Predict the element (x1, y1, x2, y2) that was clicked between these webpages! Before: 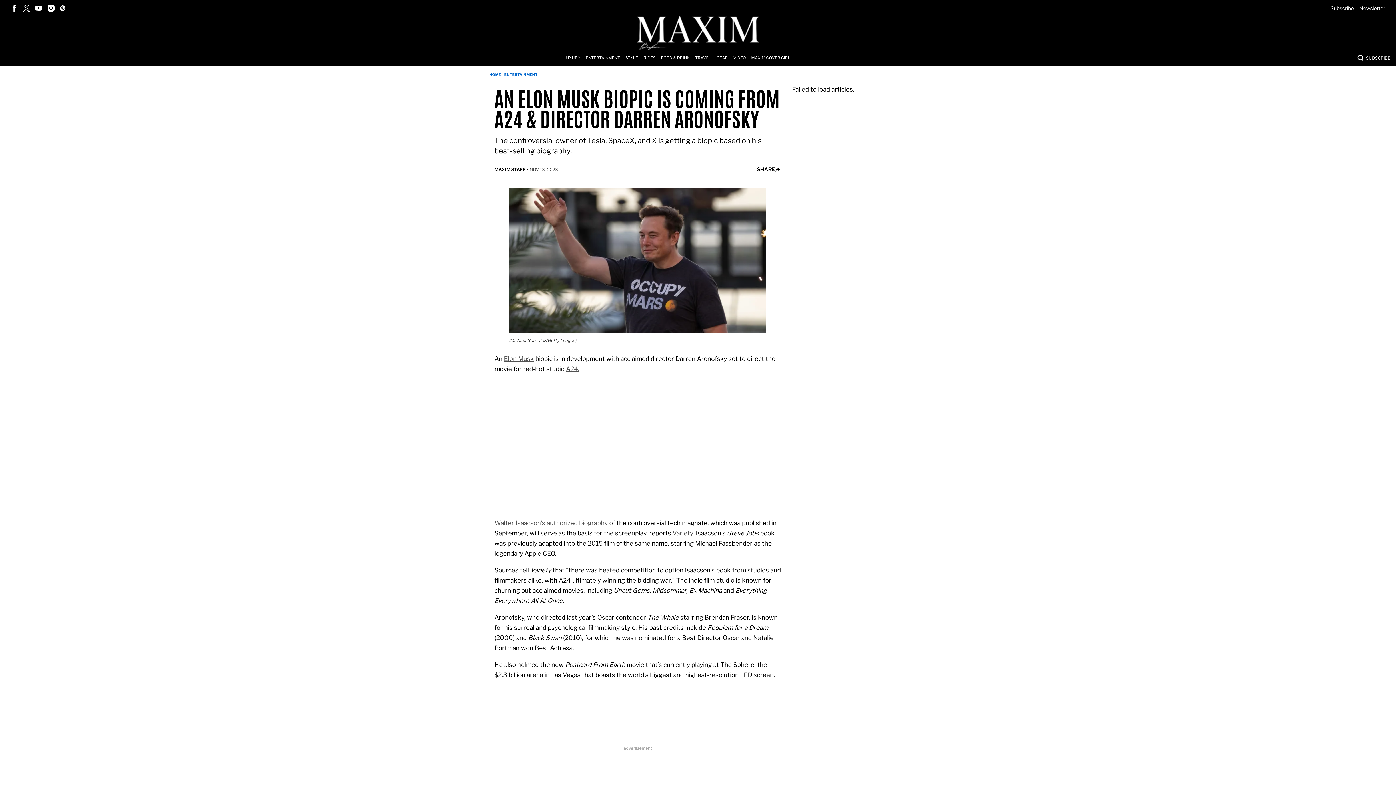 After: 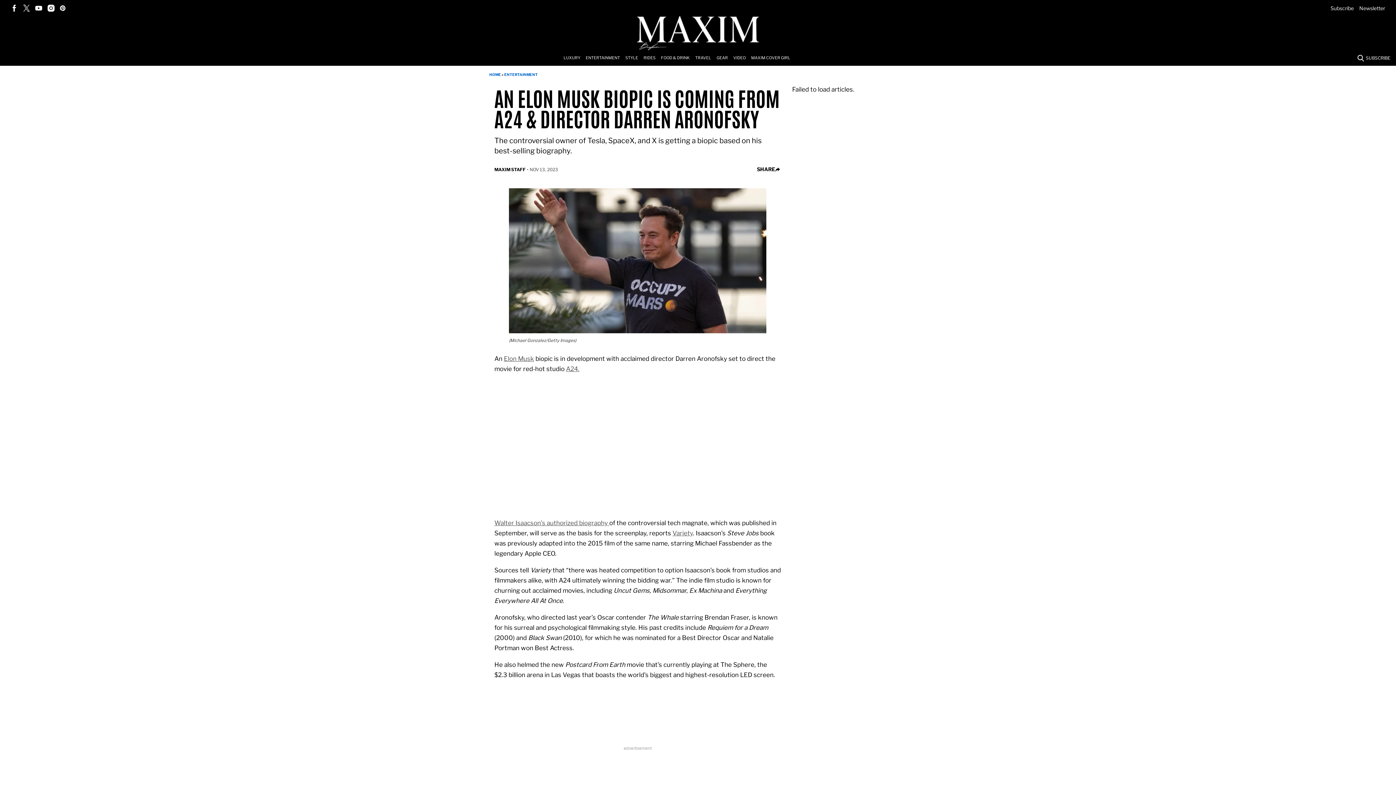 Action: bbox: (47, 4, 54, 11)